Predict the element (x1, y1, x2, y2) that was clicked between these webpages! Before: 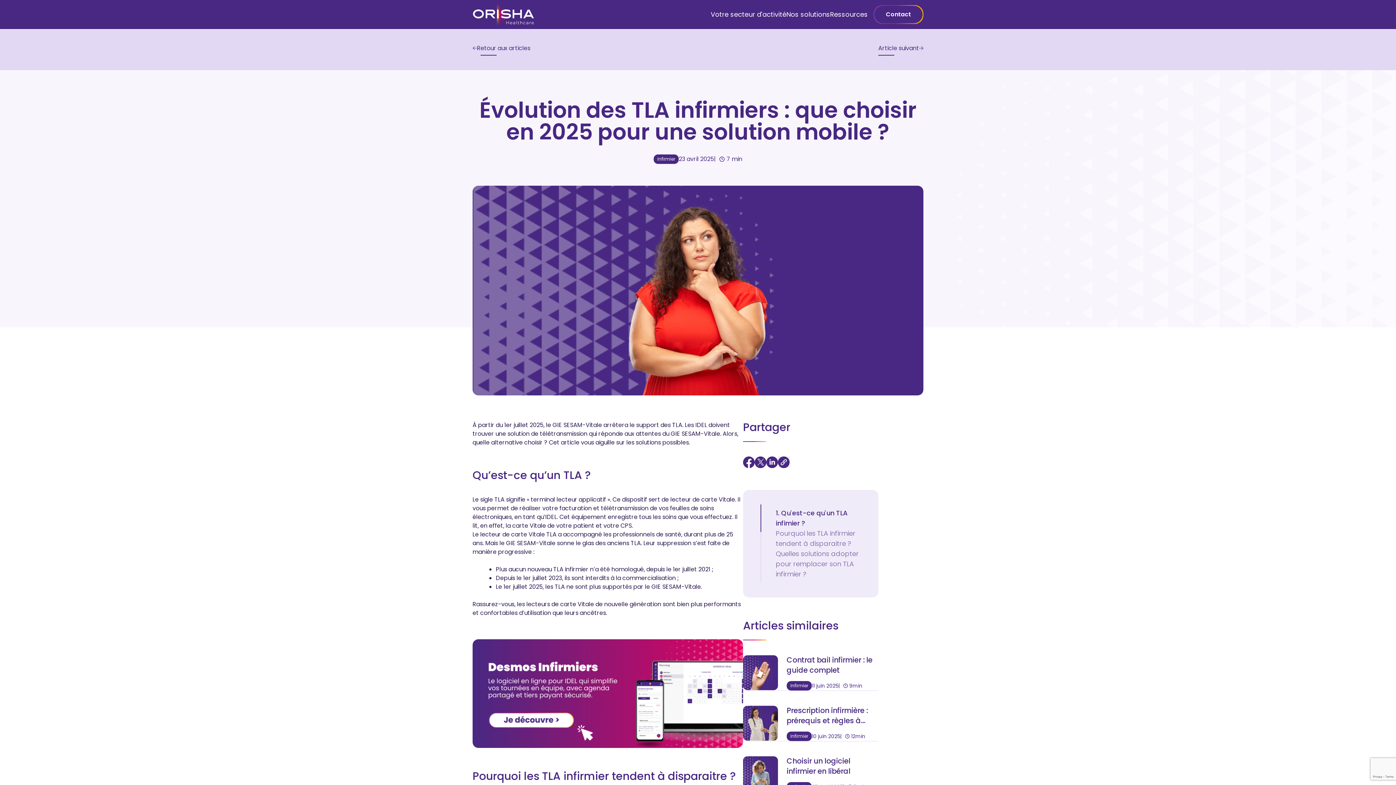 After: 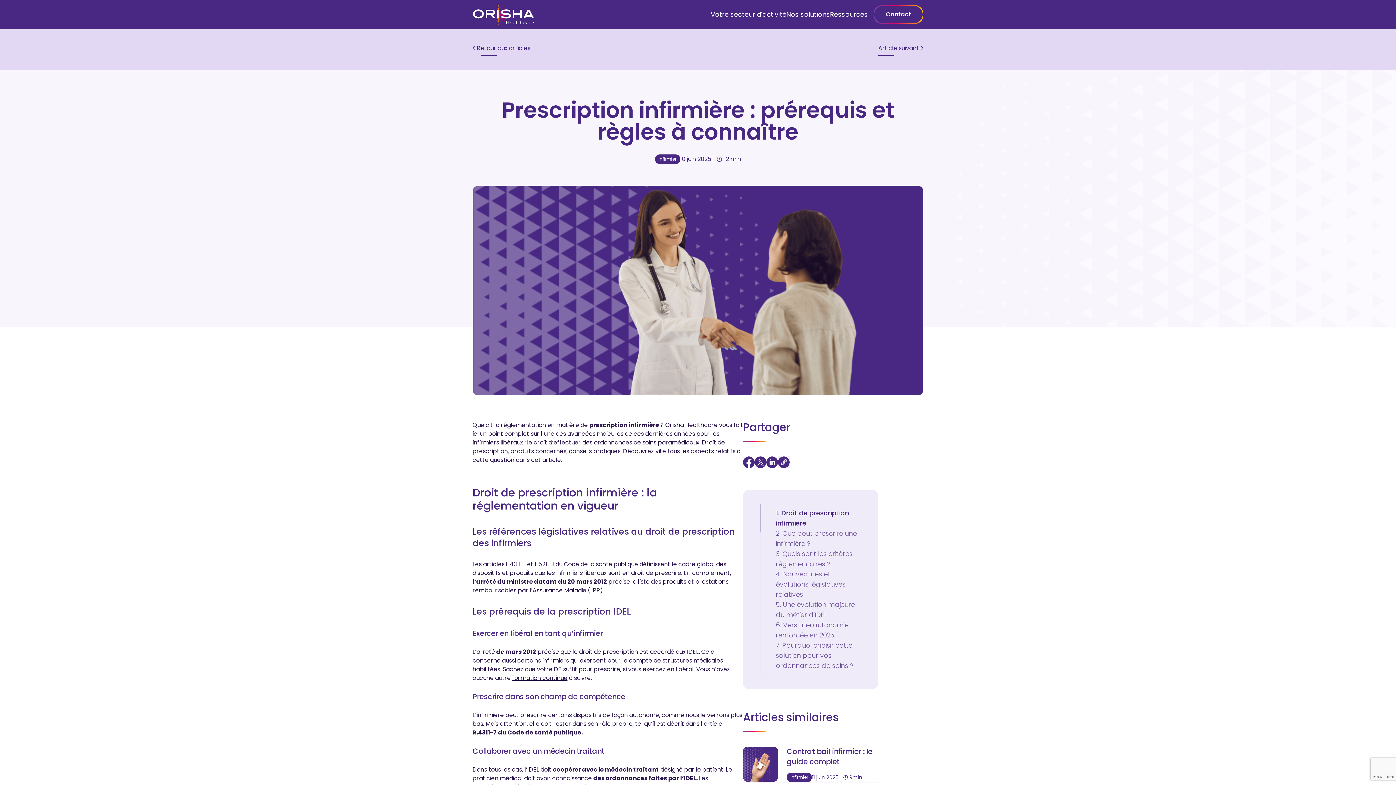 Action: label: Prescription infirmière : prérequis et règles à connaître bbox: (743, 705, 878, 741)